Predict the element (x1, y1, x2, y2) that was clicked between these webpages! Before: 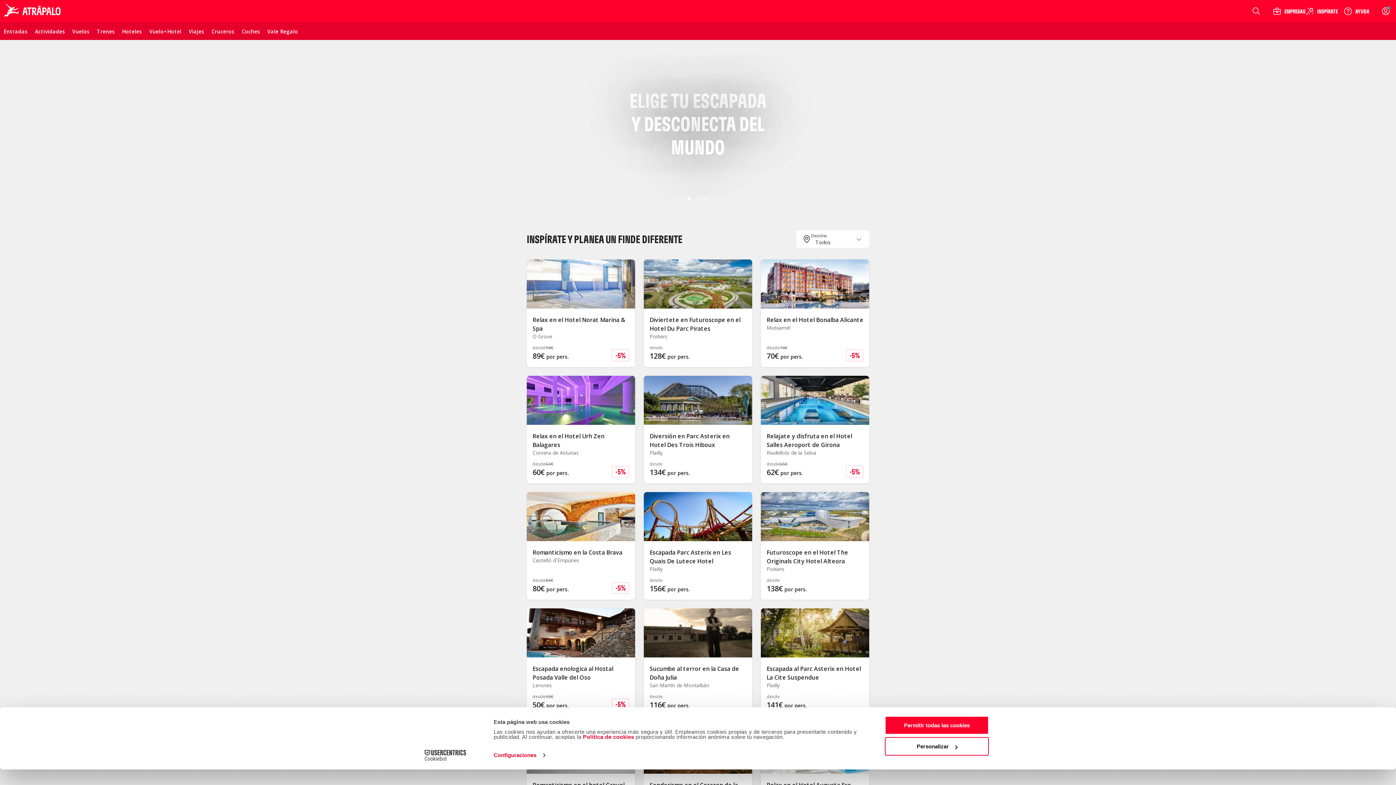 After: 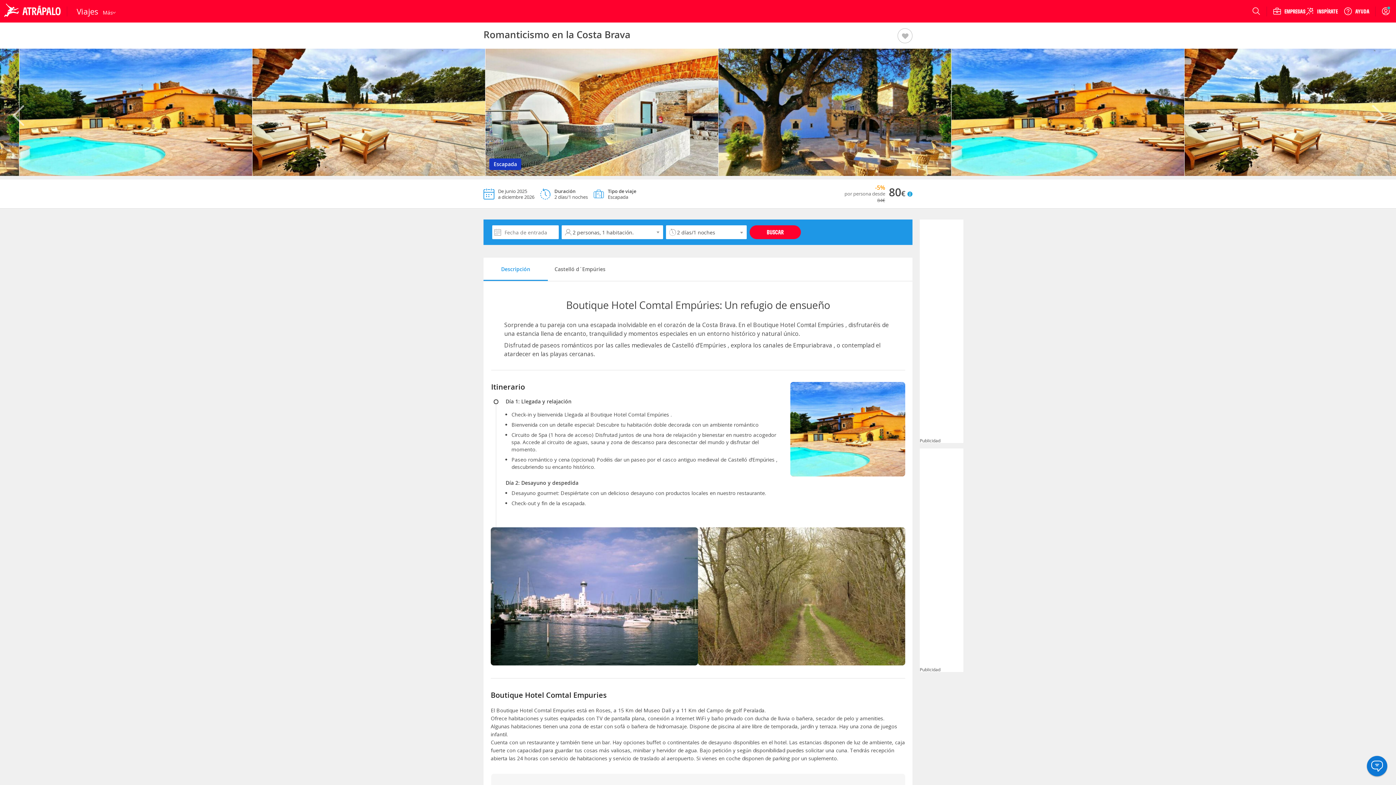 Action: label: Romanticismo en la Costa Brava

Castelló d´Empúries

desde
84€
80€ por pers.
-5% bbox: (526, 492, 635, 600)